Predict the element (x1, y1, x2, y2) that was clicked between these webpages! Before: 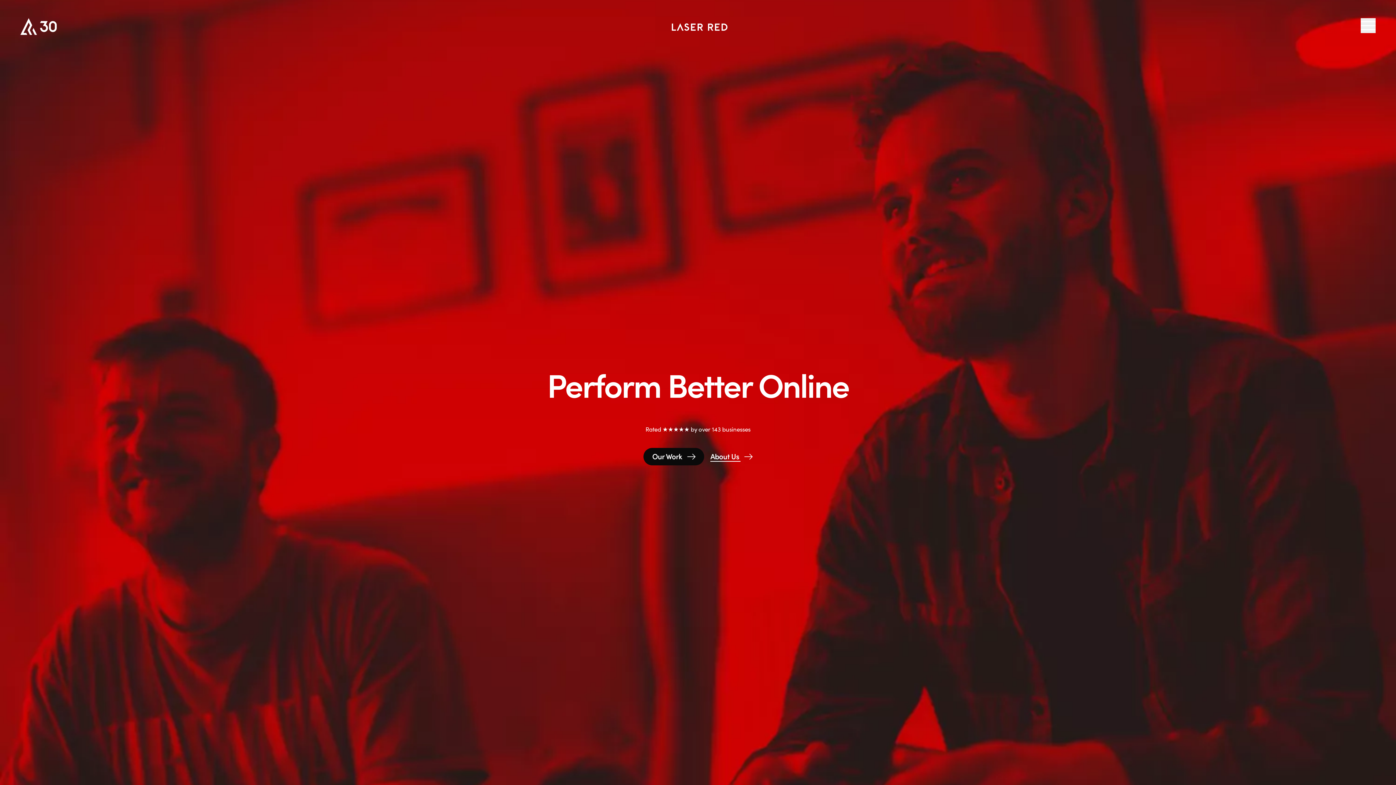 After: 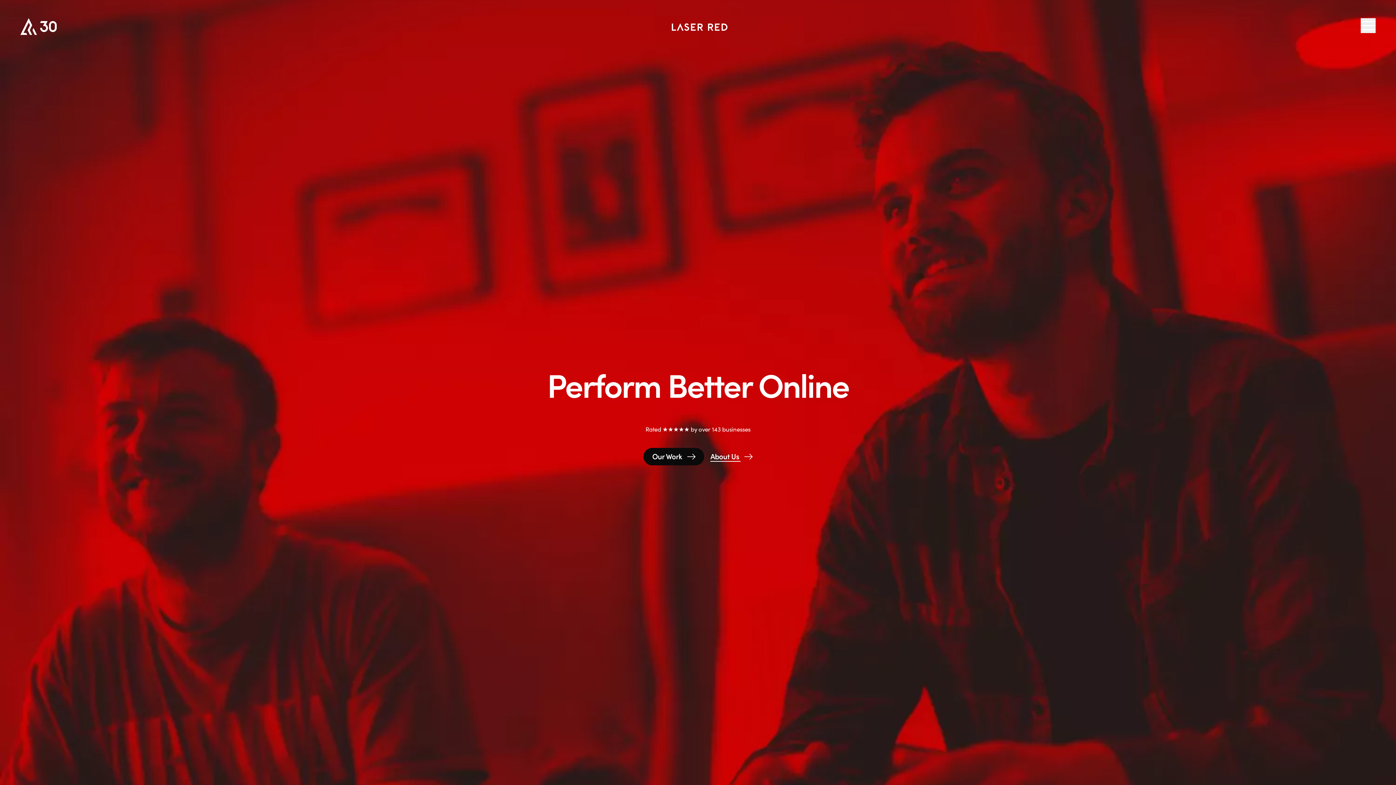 Action: bbox: (20, 18, 56, 34)